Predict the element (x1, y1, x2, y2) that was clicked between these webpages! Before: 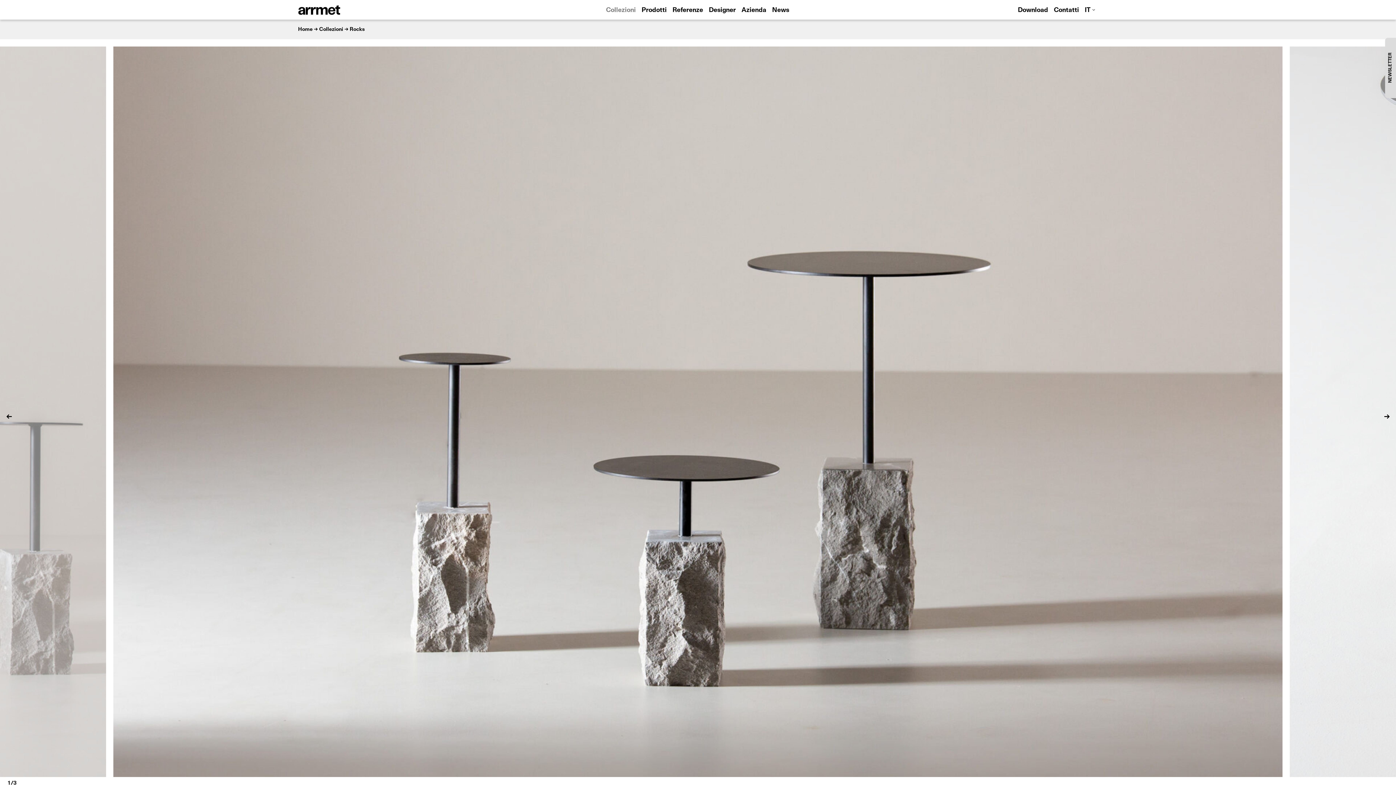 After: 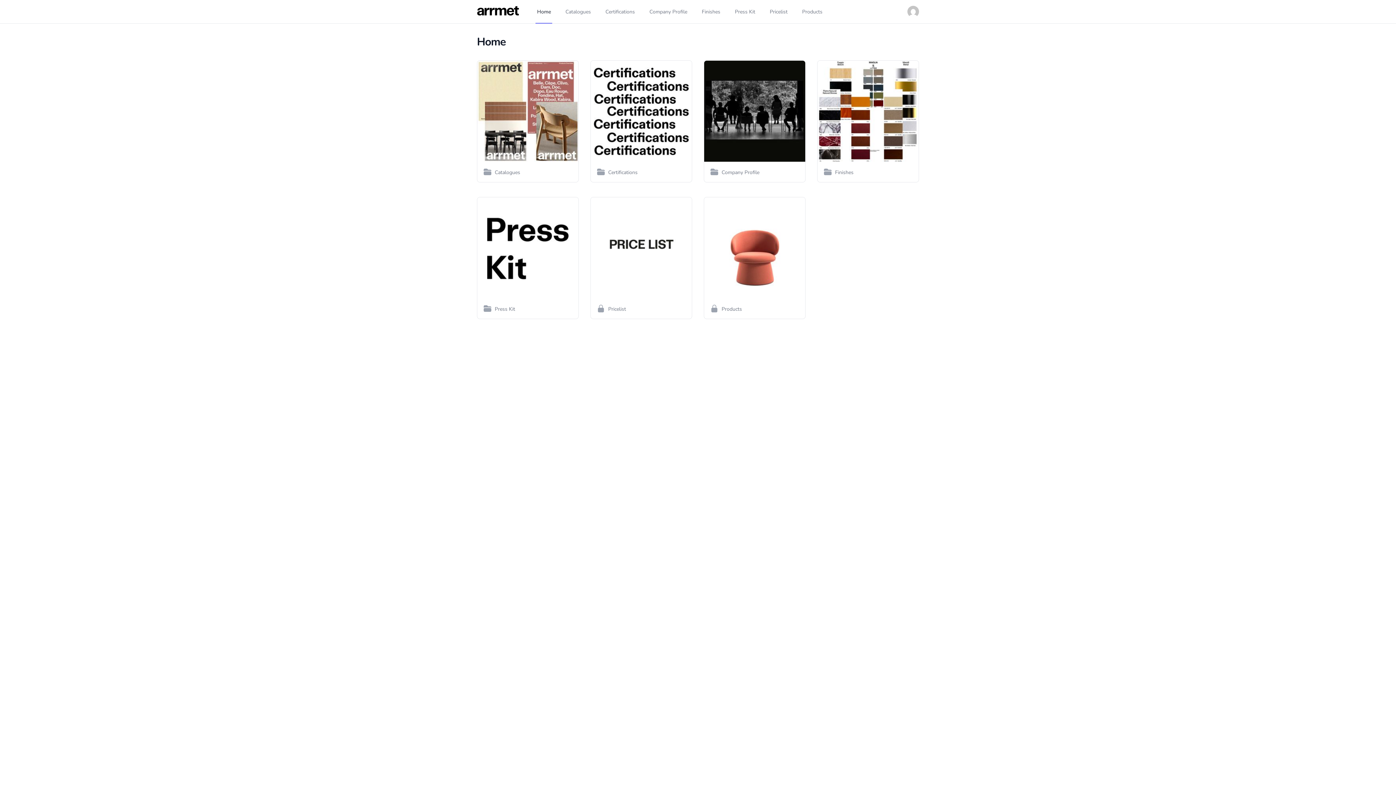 Action: label: Download bbox: (1015, 3, 1051, 16)